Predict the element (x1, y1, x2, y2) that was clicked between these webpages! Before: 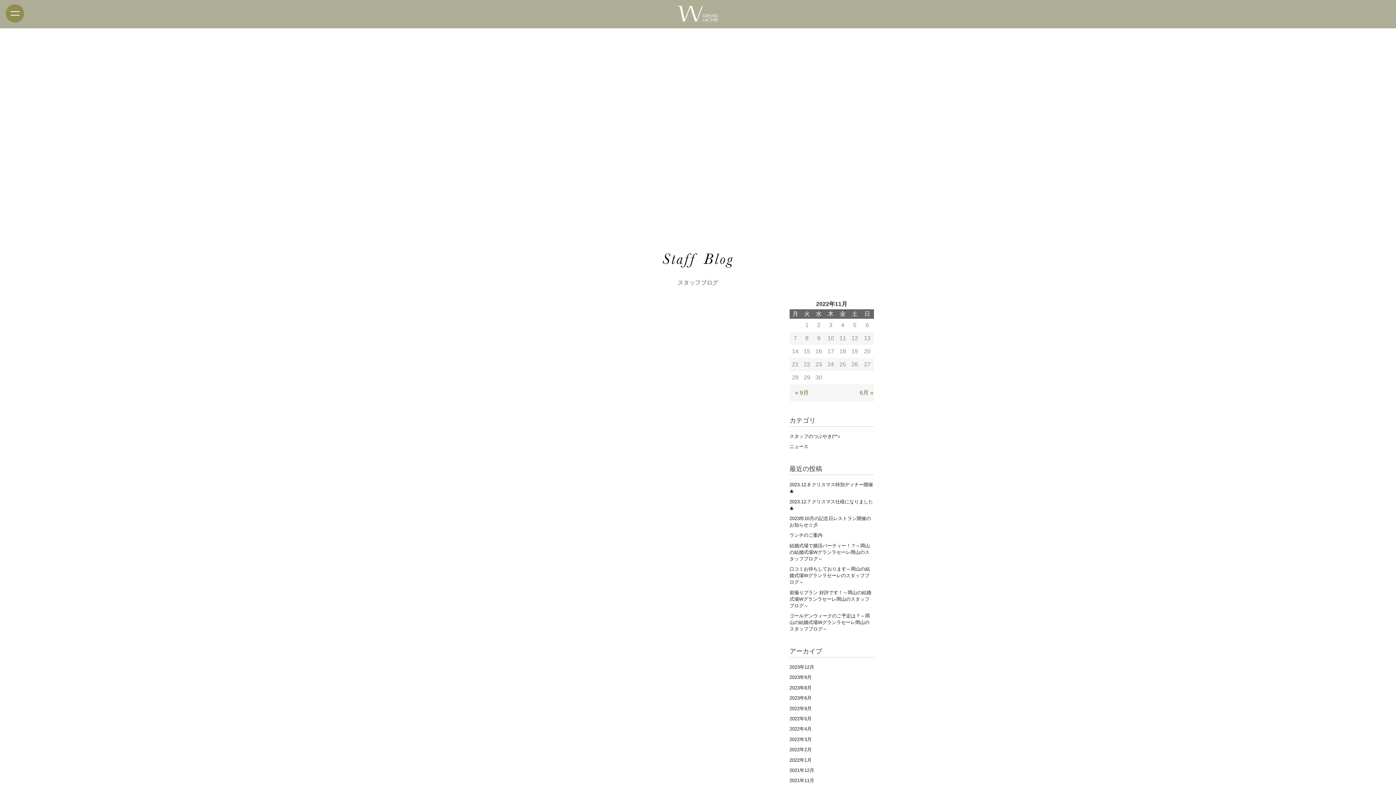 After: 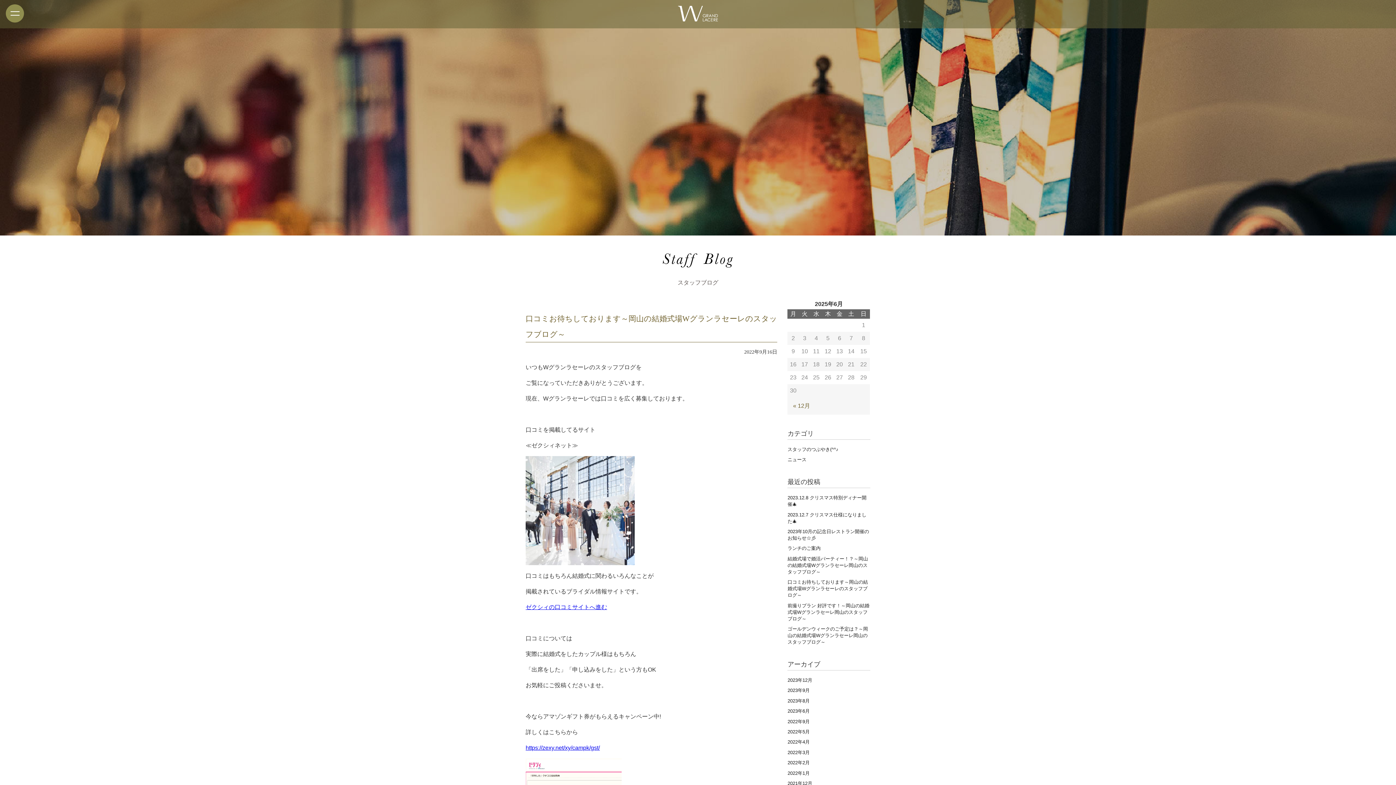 Action: label: 口コミお待ちしております～岡山の結婚式場Wグランラセーレのスタッフブログ～ bbox: (789, 566, 870, 585)